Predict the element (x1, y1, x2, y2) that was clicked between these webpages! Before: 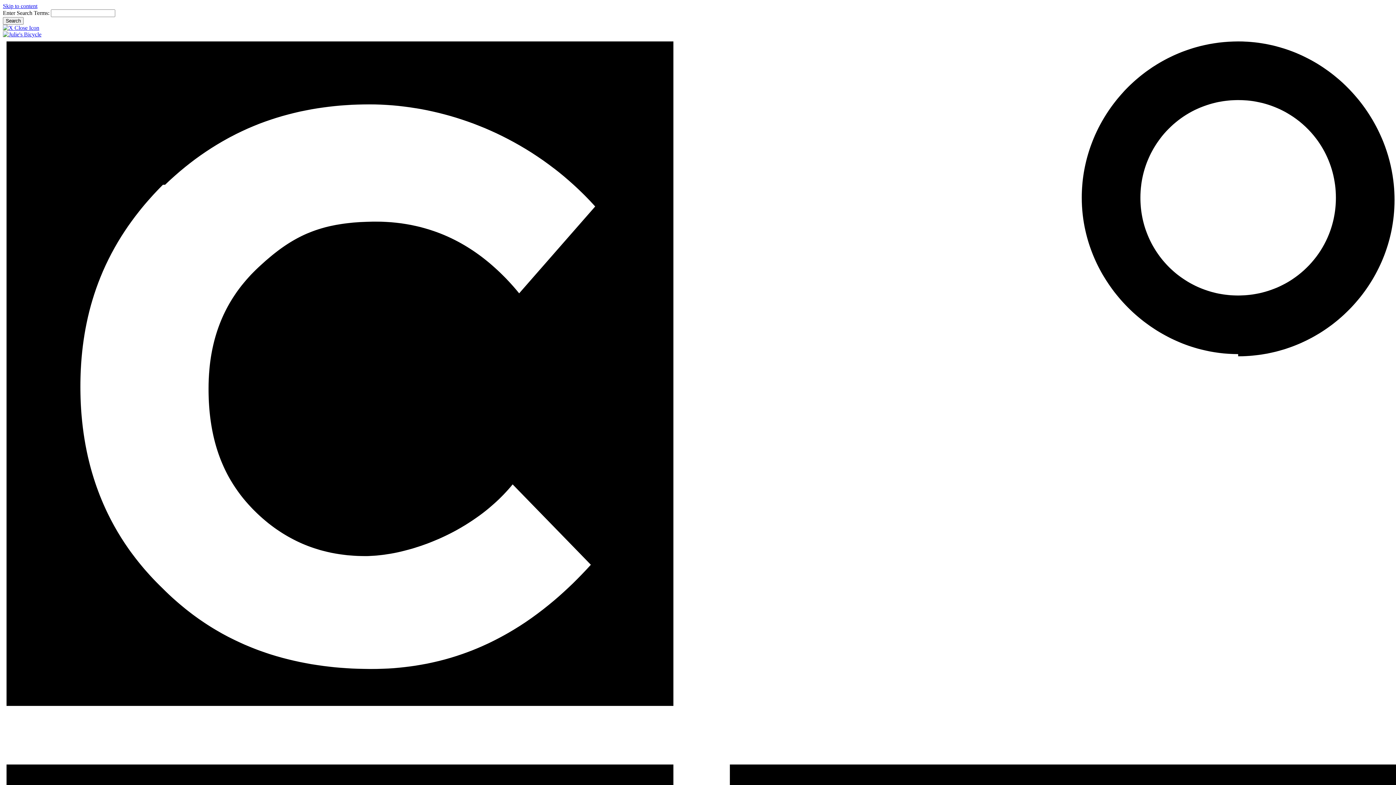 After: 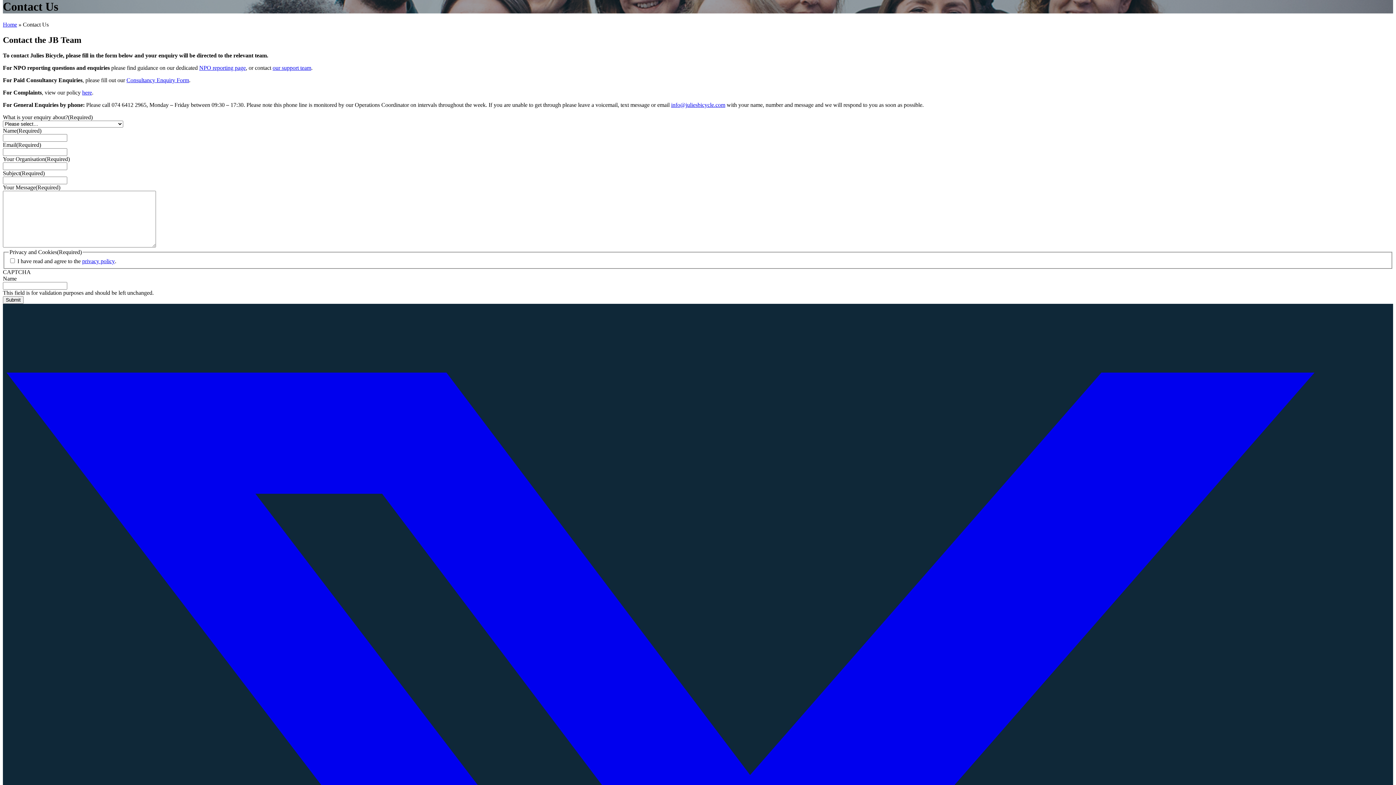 Action: bbox: (2, 2, 37, 9) label: Skip to content